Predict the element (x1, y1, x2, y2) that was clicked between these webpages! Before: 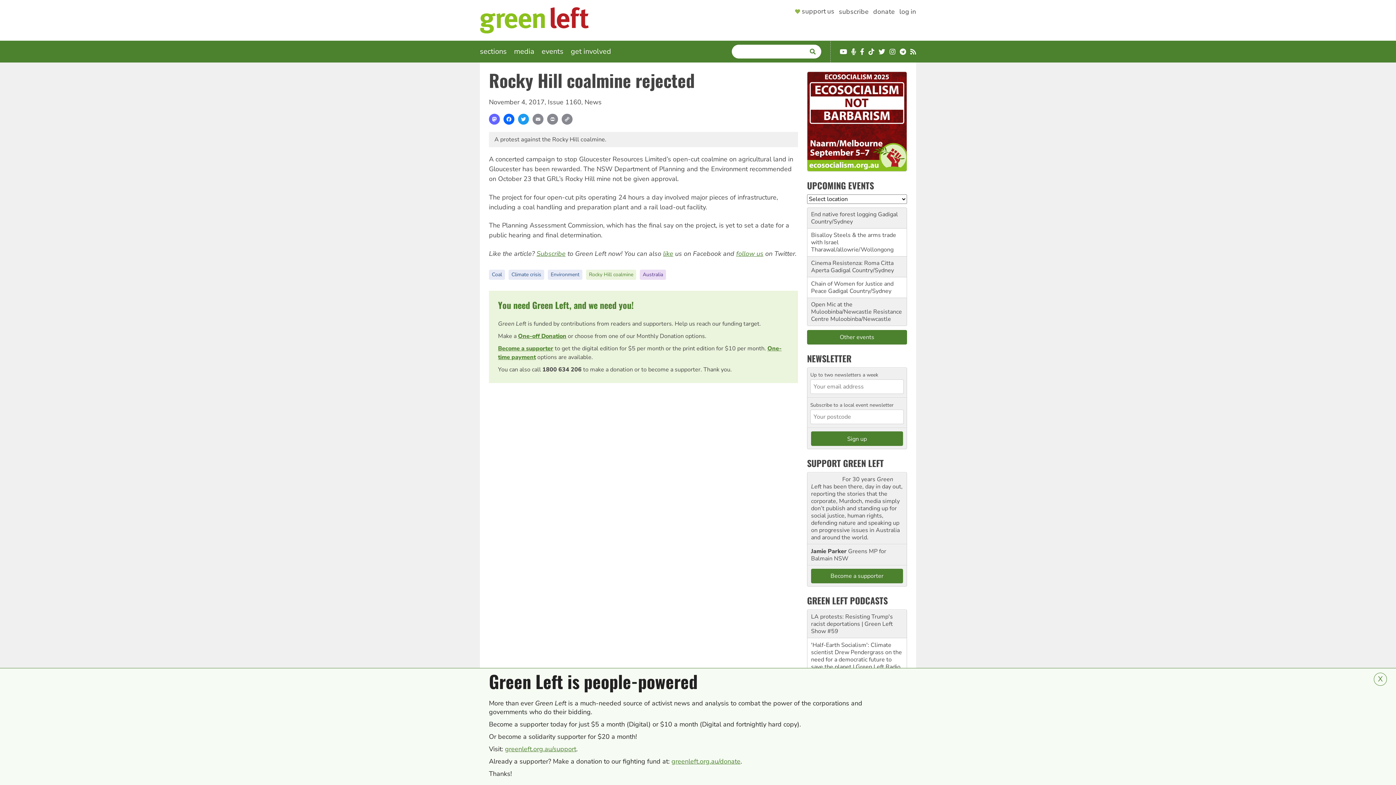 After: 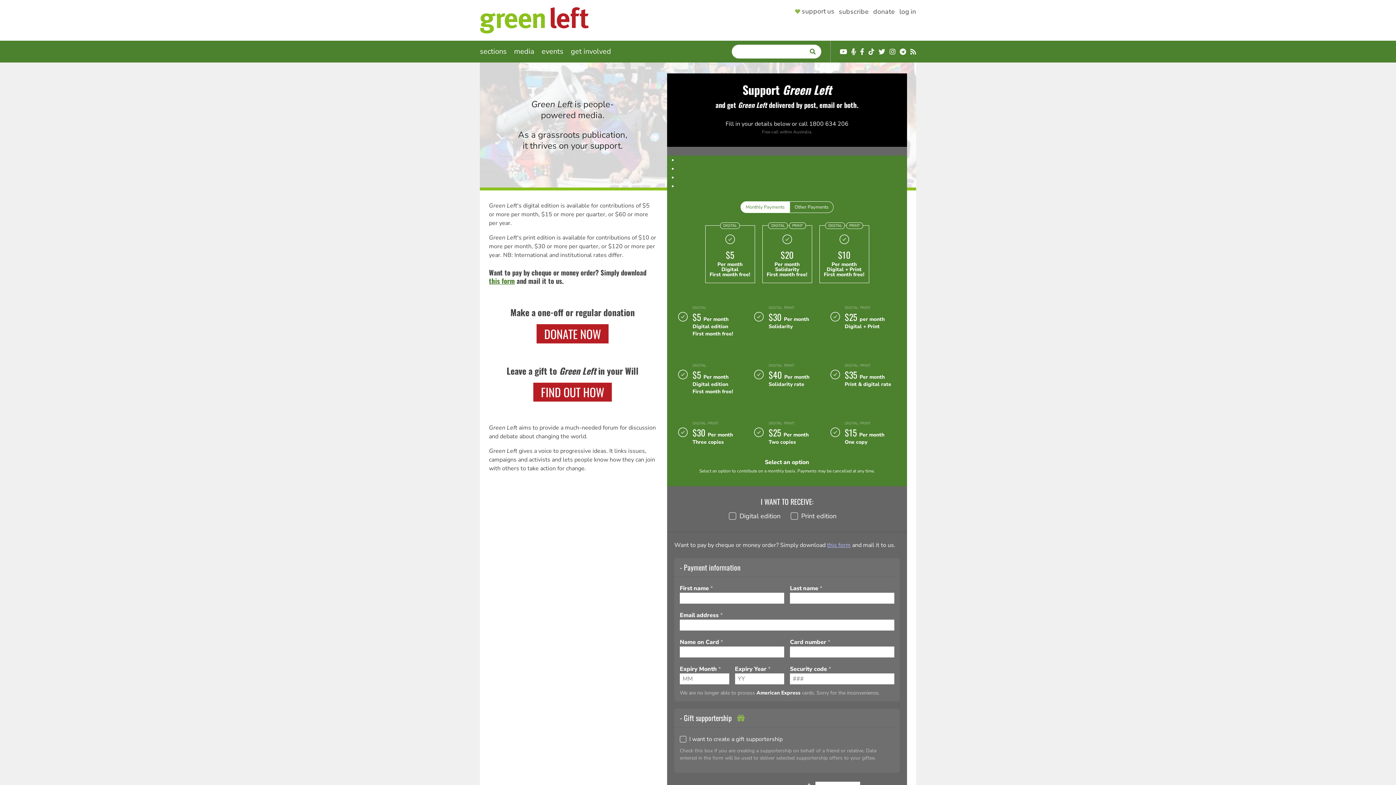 Action: bbox: (498, 344, 553, 352) label: Become a supporter